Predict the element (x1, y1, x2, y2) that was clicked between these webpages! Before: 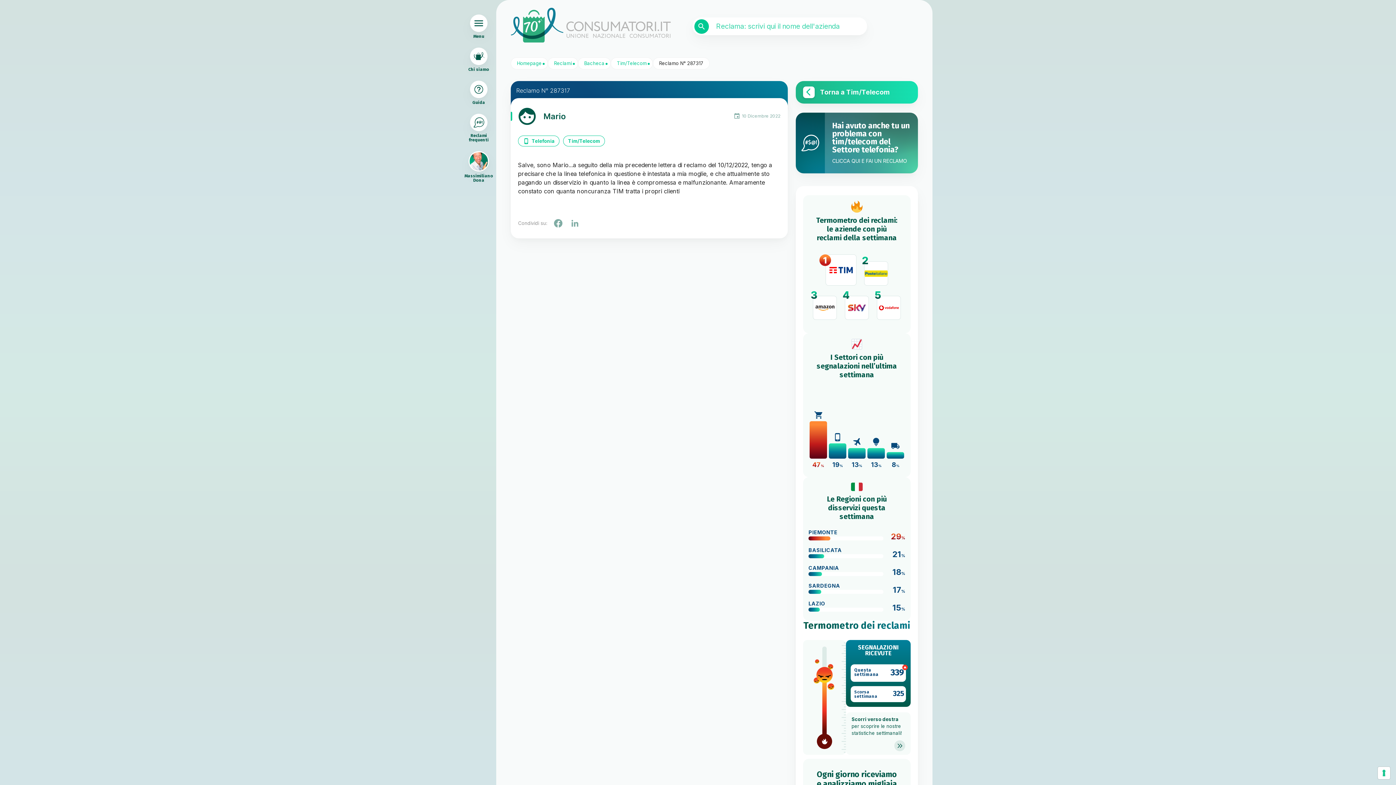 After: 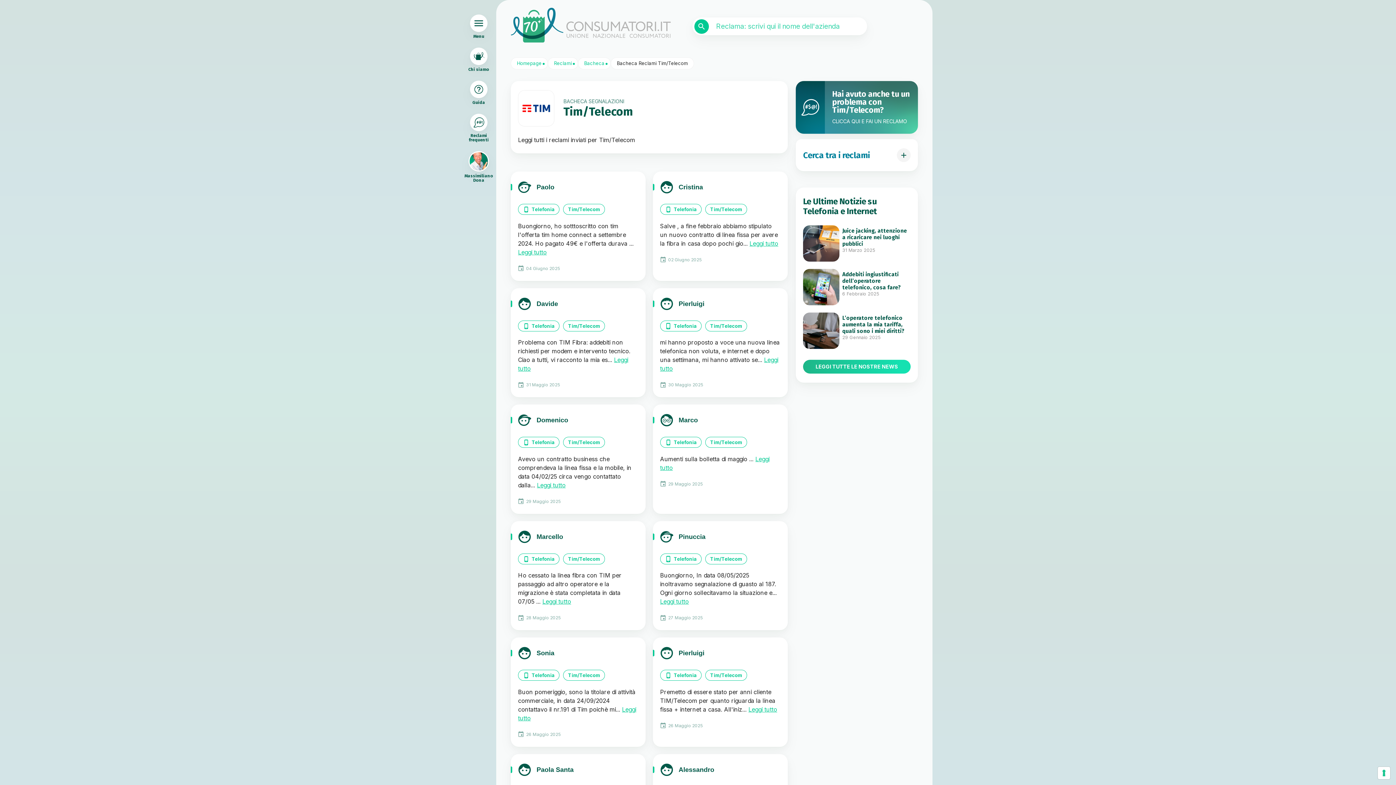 Action: bbox: (803, 86, 910, 98) label: Torna a Tim/Telecom